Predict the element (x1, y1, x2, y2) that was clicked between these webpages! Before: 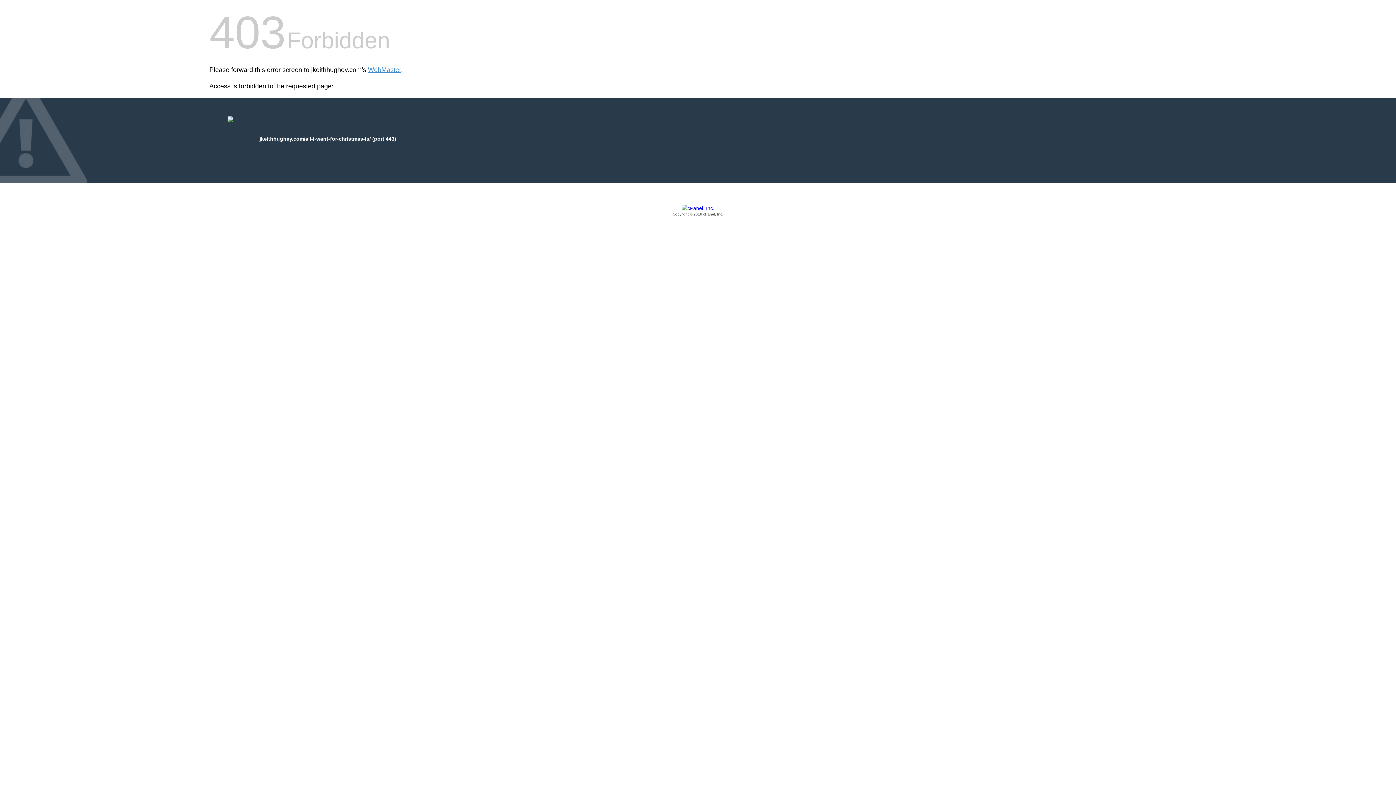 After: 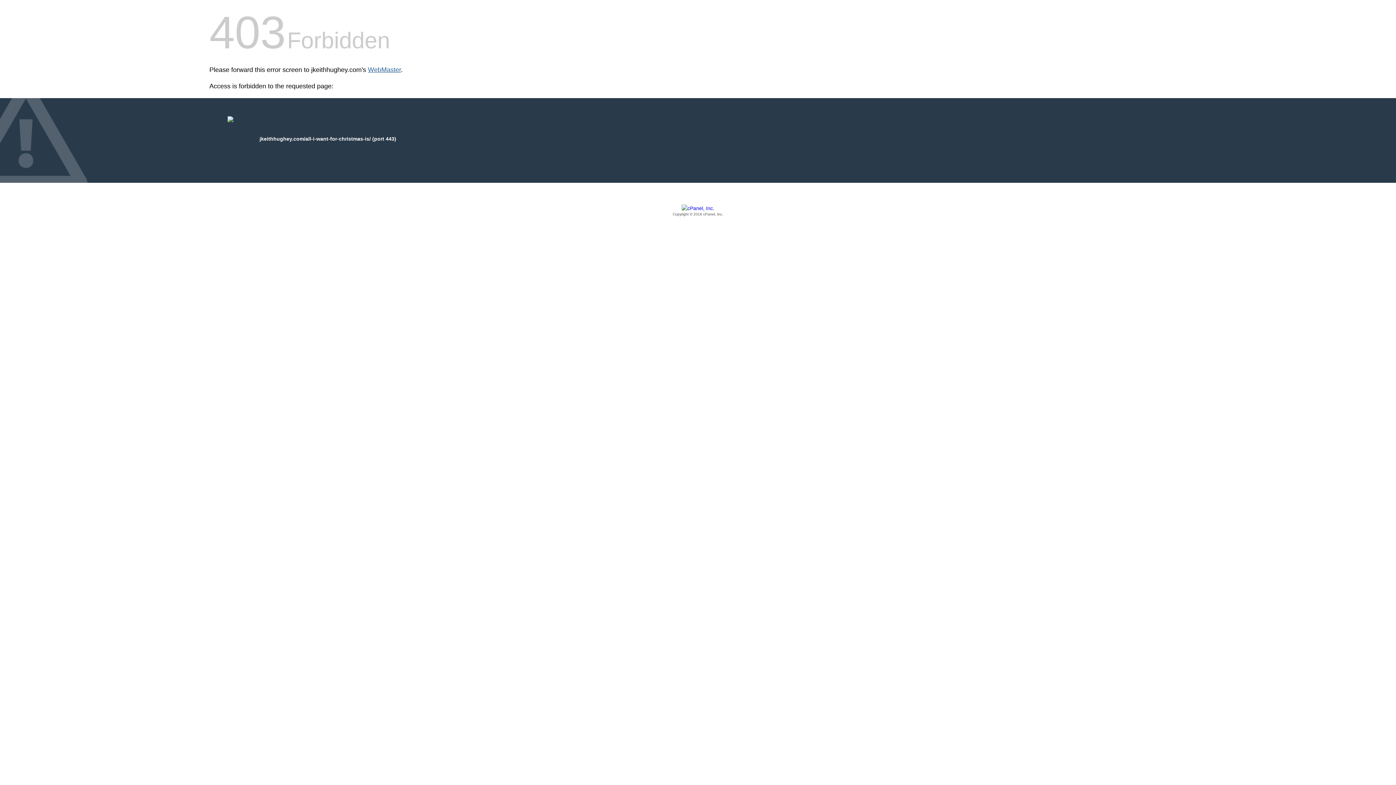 Action: label: WebMaster bbox: (368, 66, 401, 73)